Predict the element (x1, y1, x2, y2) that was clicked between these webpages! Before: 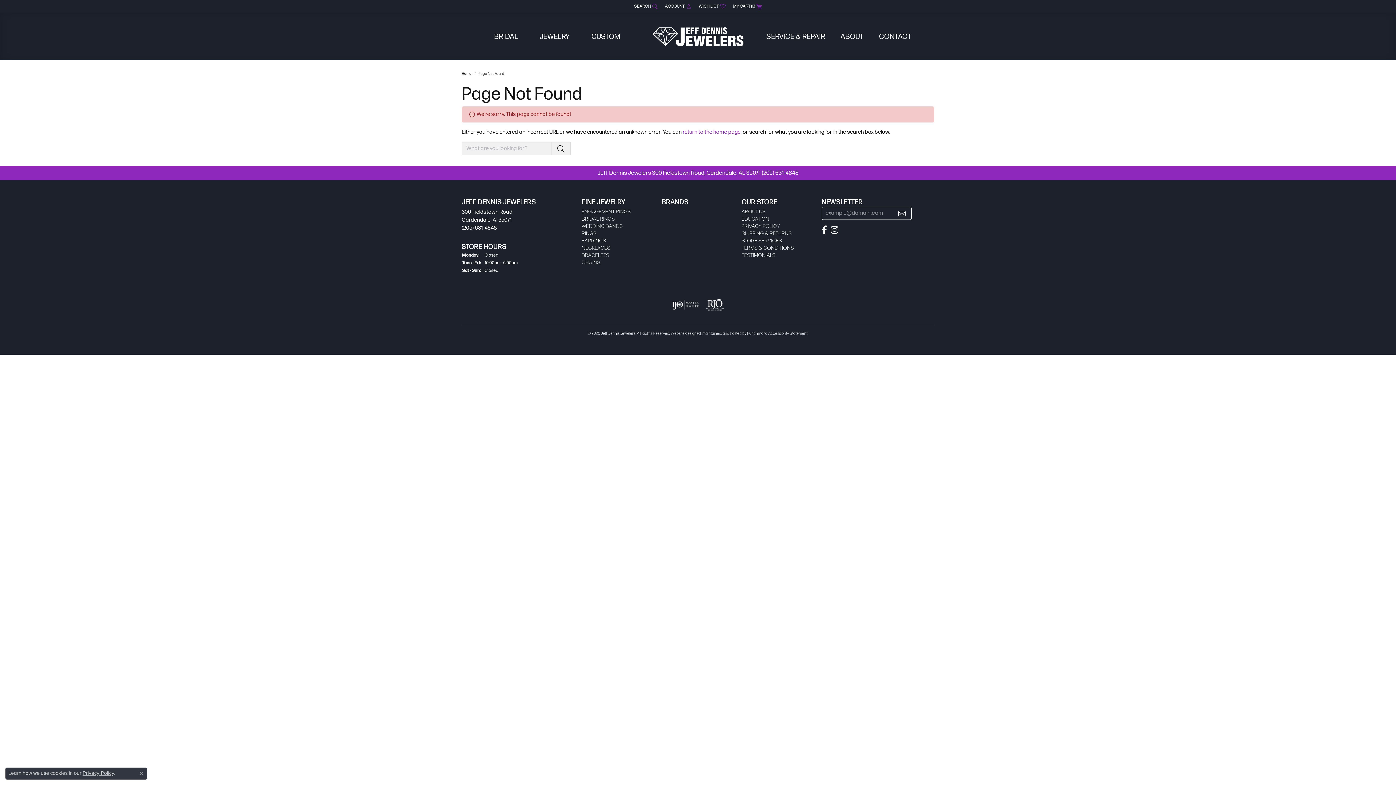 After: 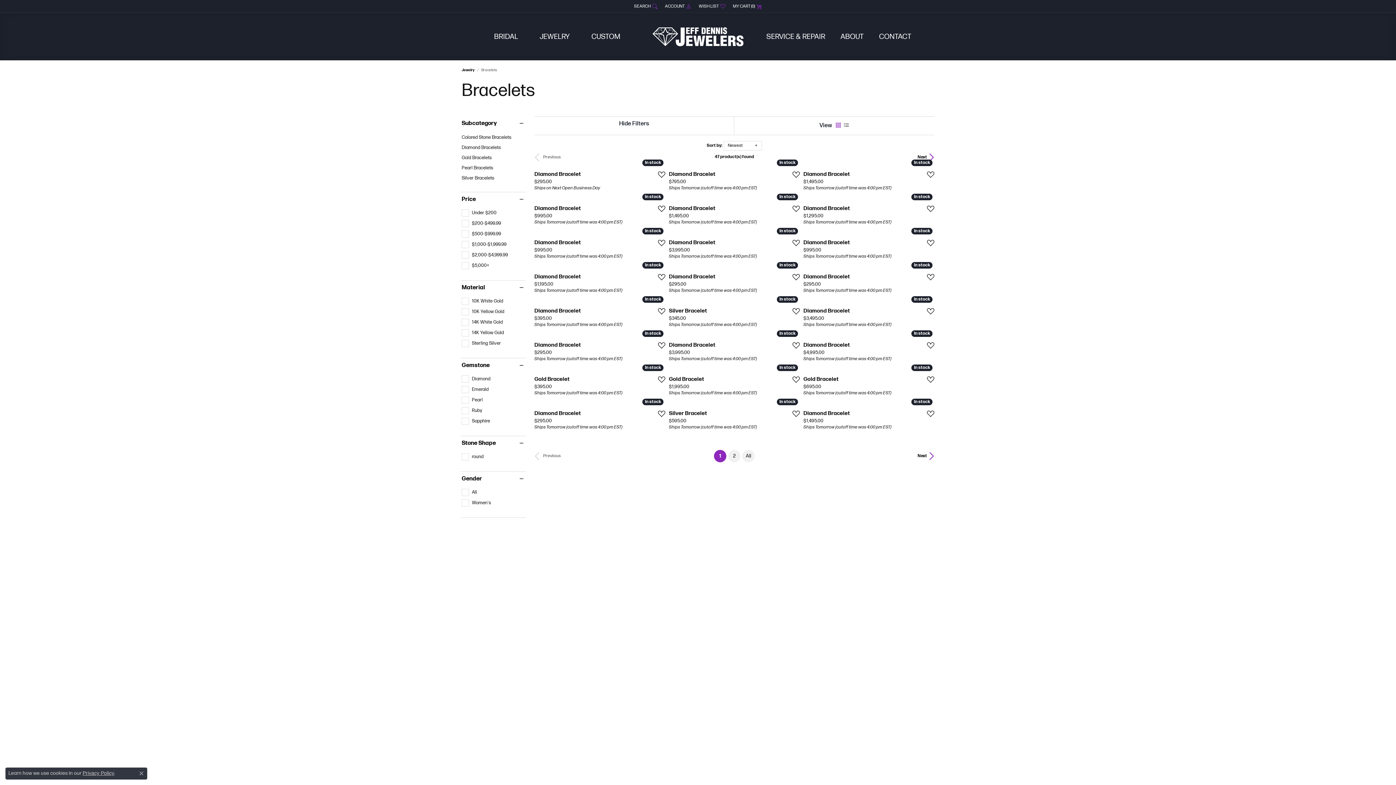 Action: bbox: (581, 252, 609, 258) label: BRACELETS